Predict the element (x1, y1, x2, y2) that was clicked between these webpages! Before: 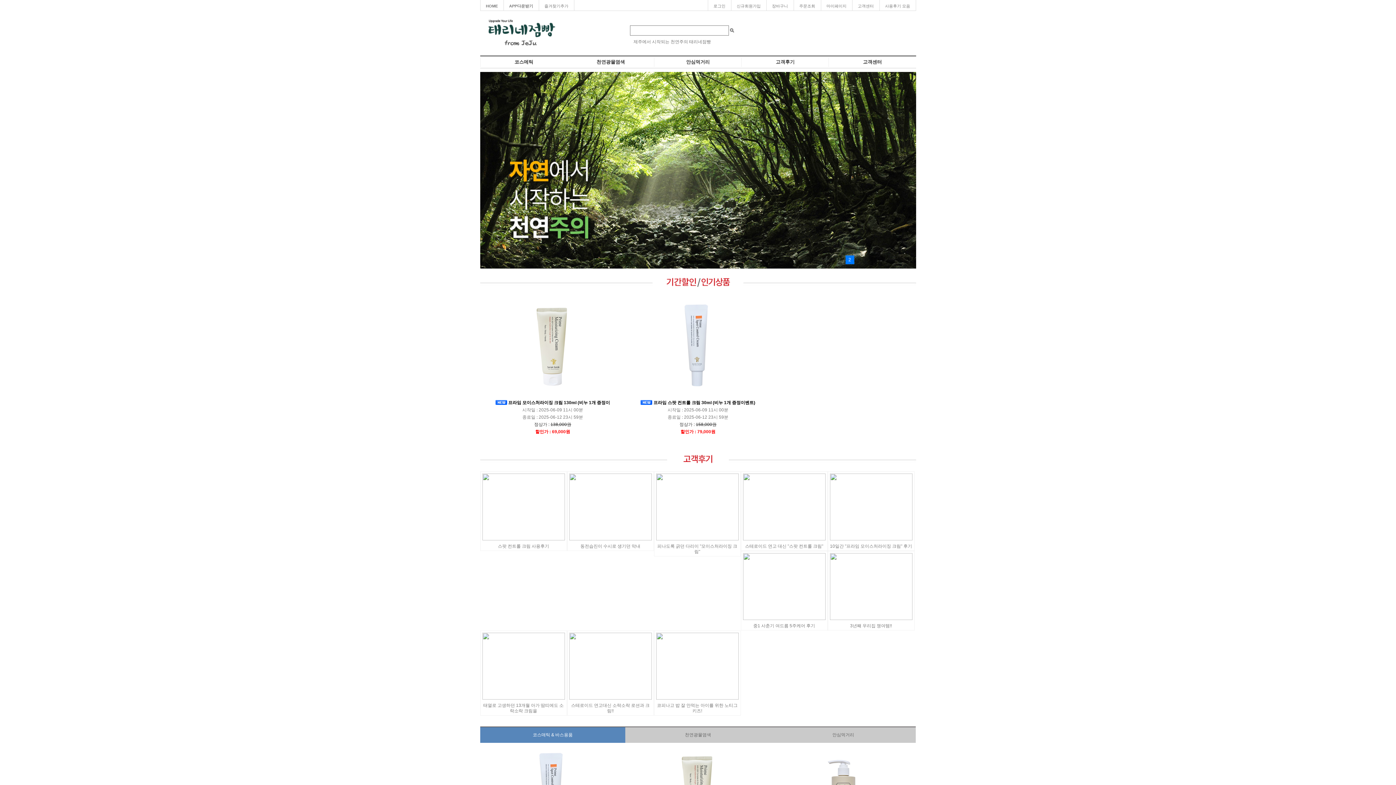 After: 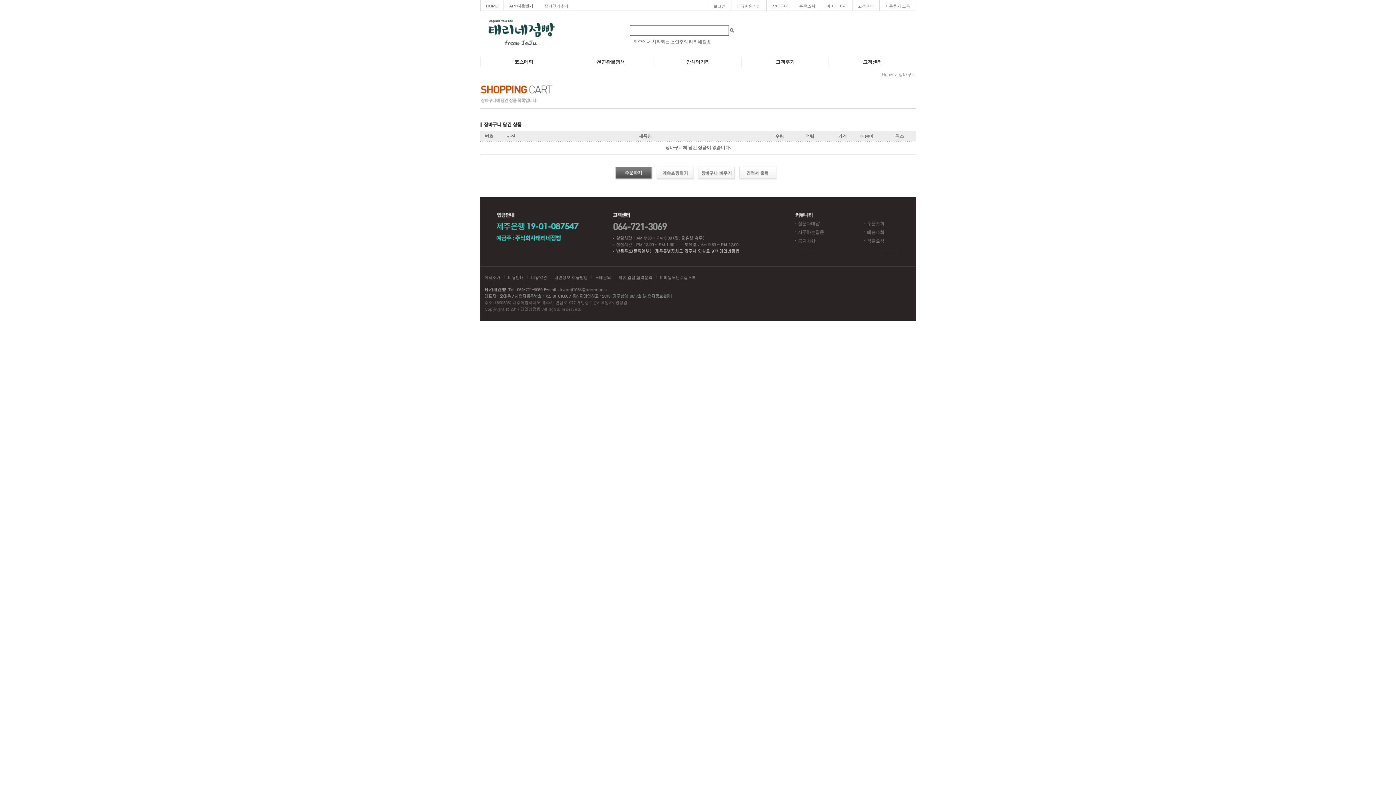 Action: bbox: (772, 3, 788, 8) label: 장바구니